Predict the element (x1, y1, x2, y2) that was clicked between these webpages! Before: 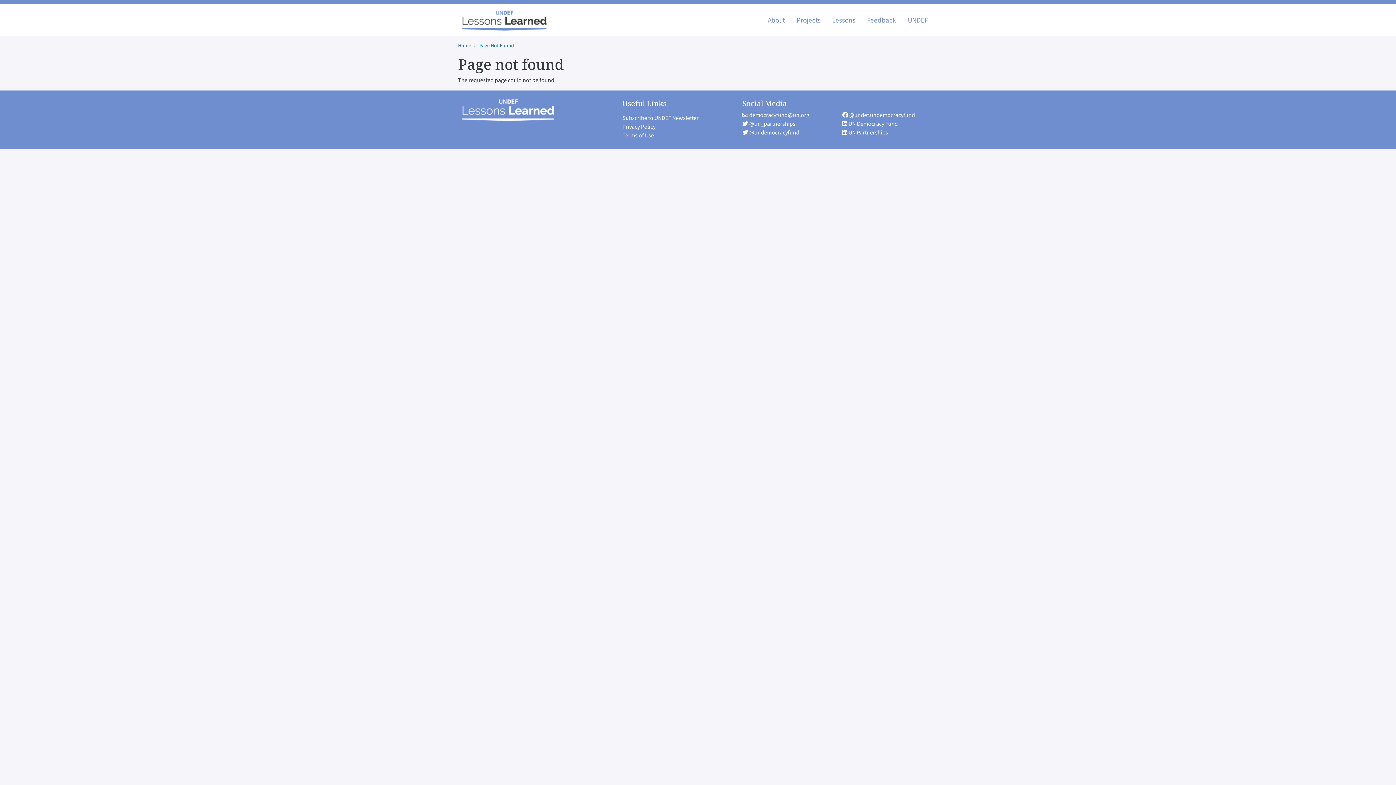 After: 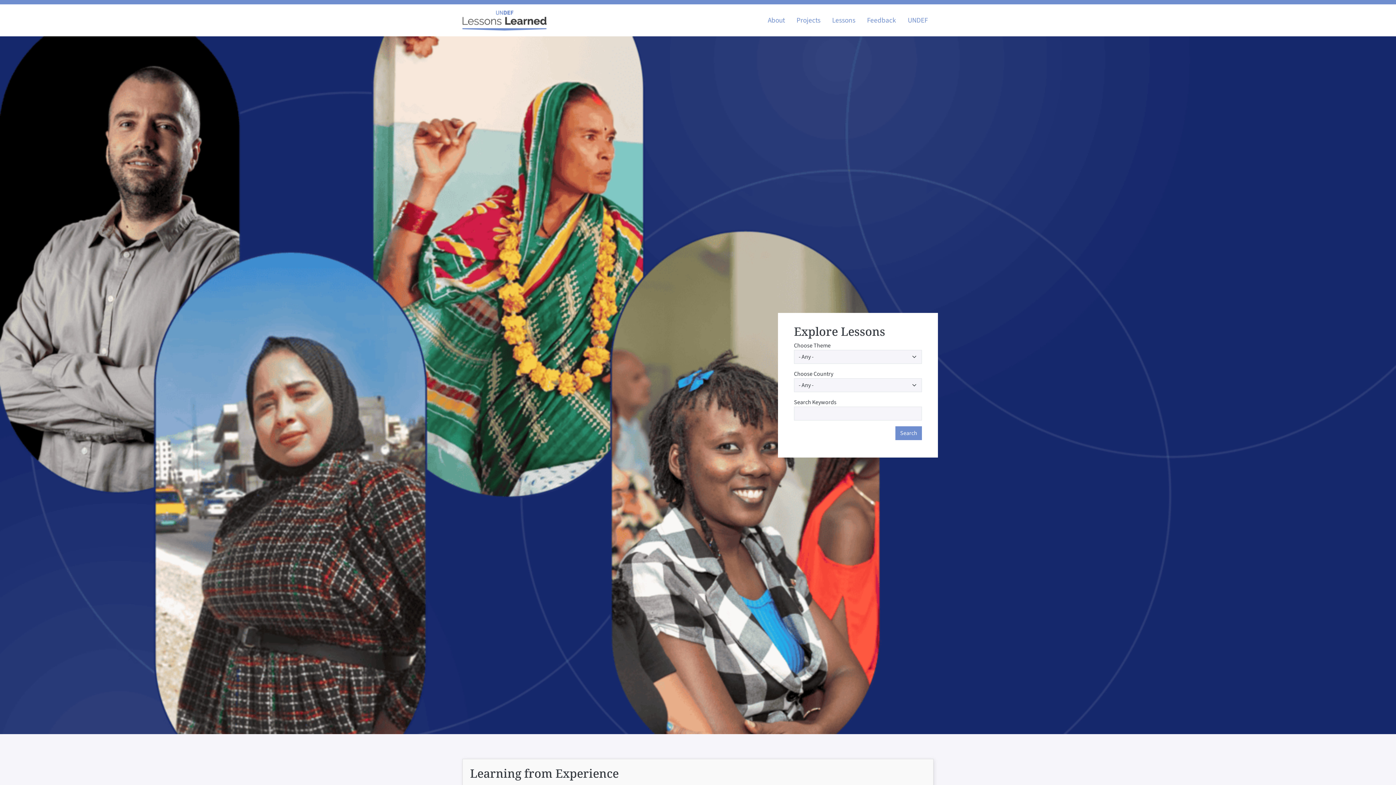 Action: bbox: (462, 99, 560, 121)